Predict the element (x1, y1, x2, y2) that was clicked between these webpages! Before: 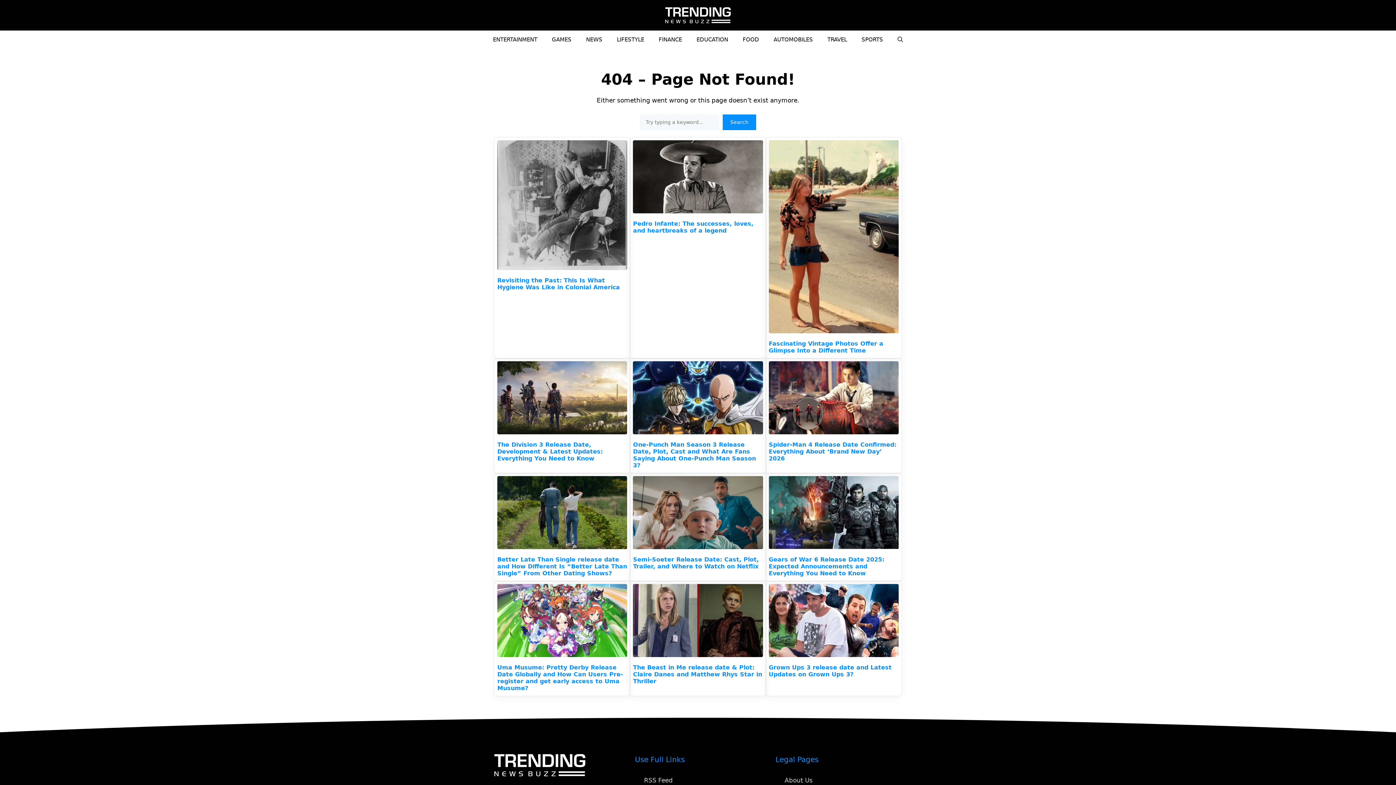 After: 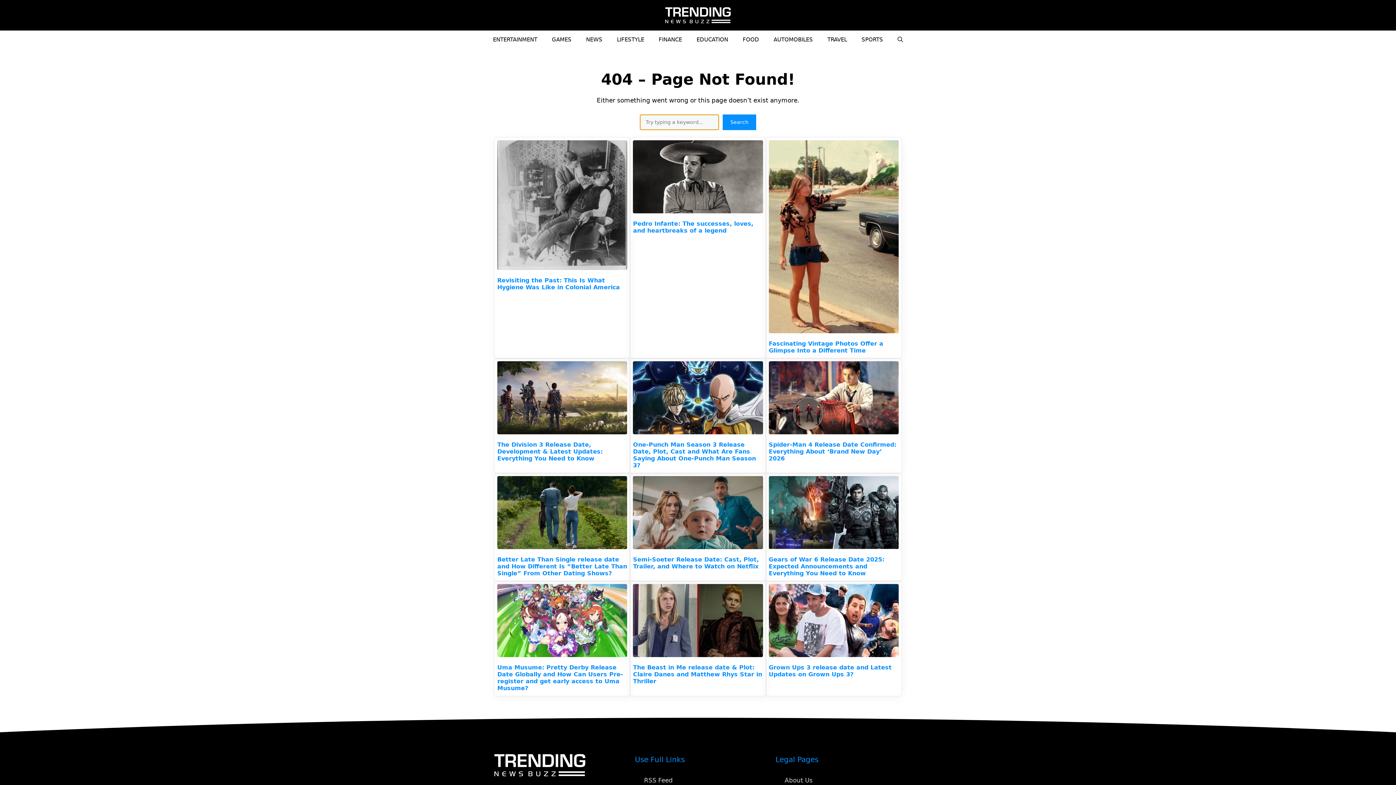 Action: bbox: (722, 114, 756, 130) label: Search